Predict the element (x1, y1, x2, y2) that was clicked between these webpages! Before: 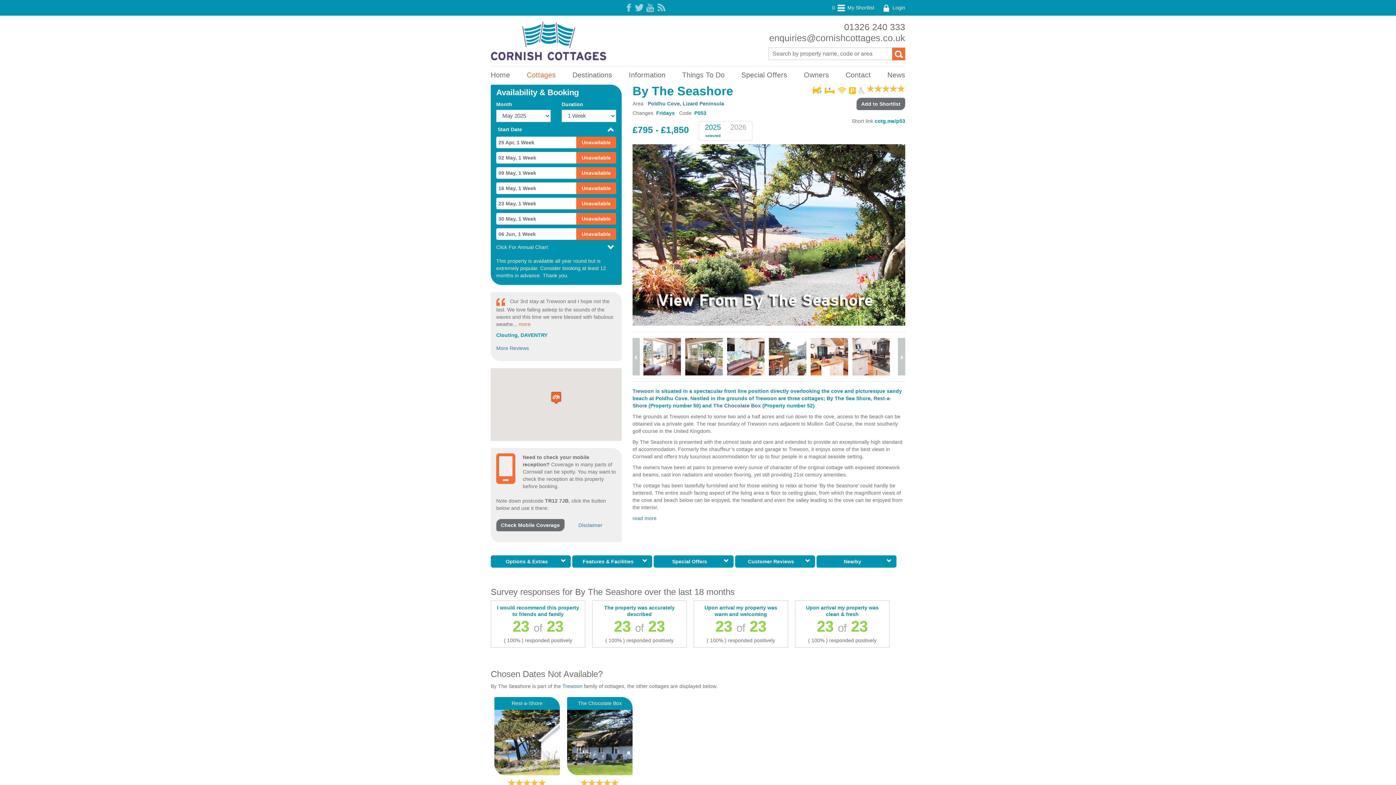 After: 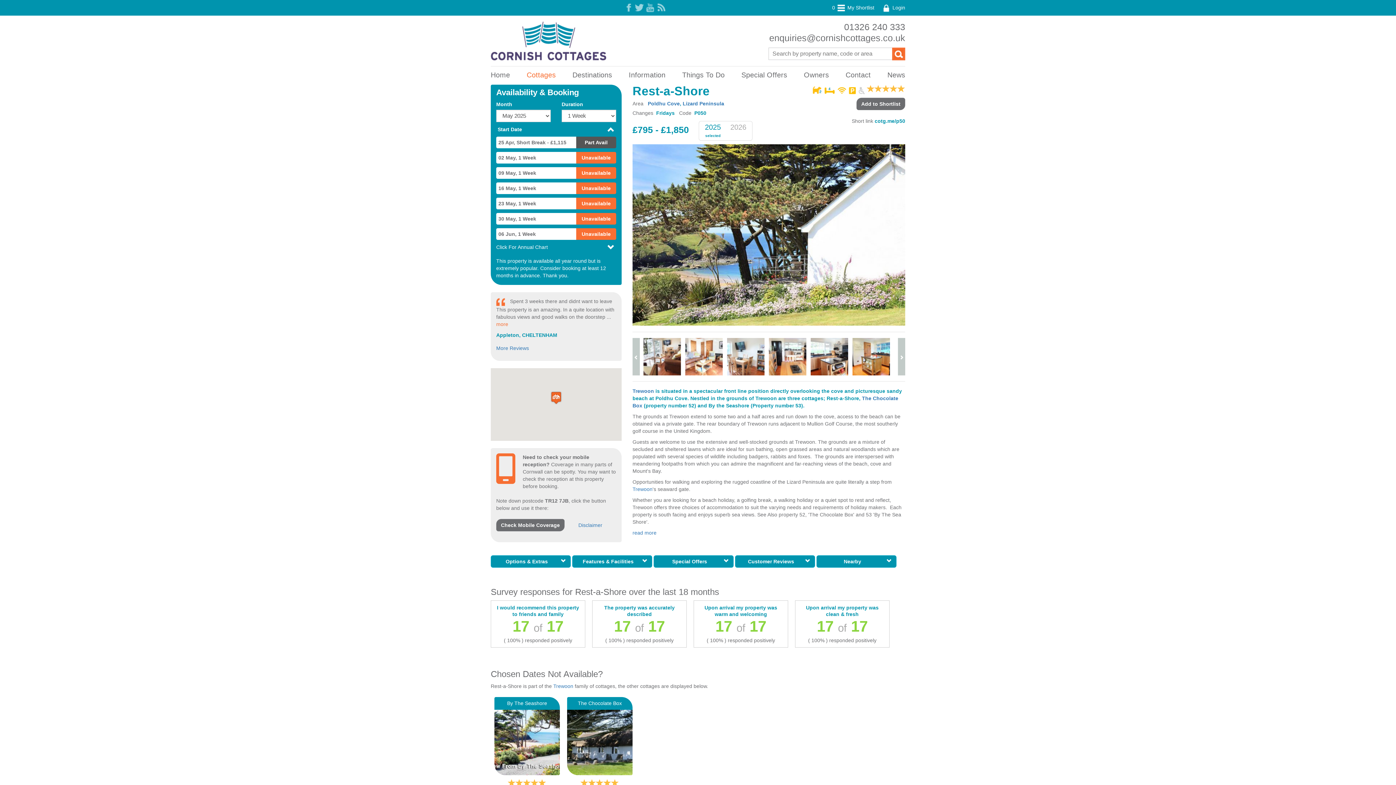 Action: bbox: (494, 710, 560, 775)